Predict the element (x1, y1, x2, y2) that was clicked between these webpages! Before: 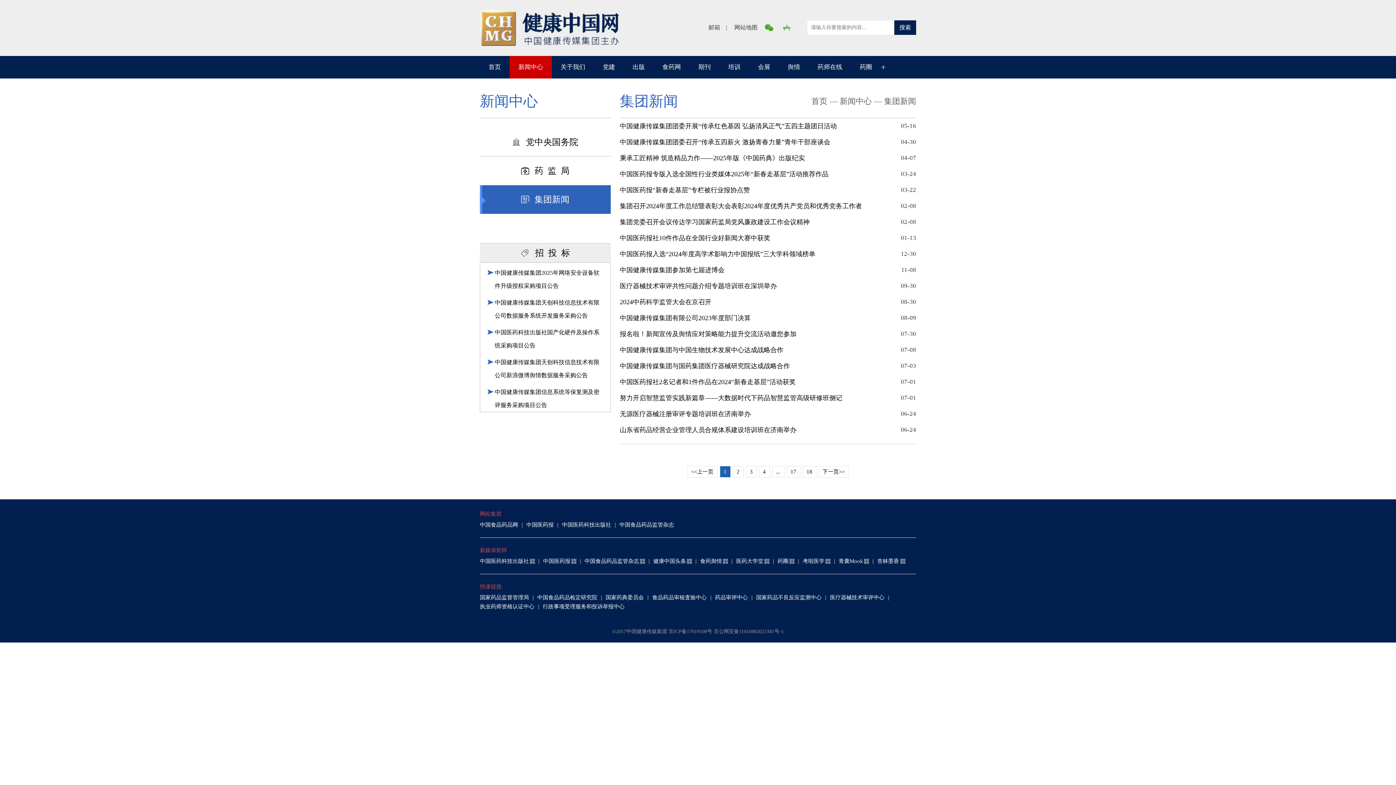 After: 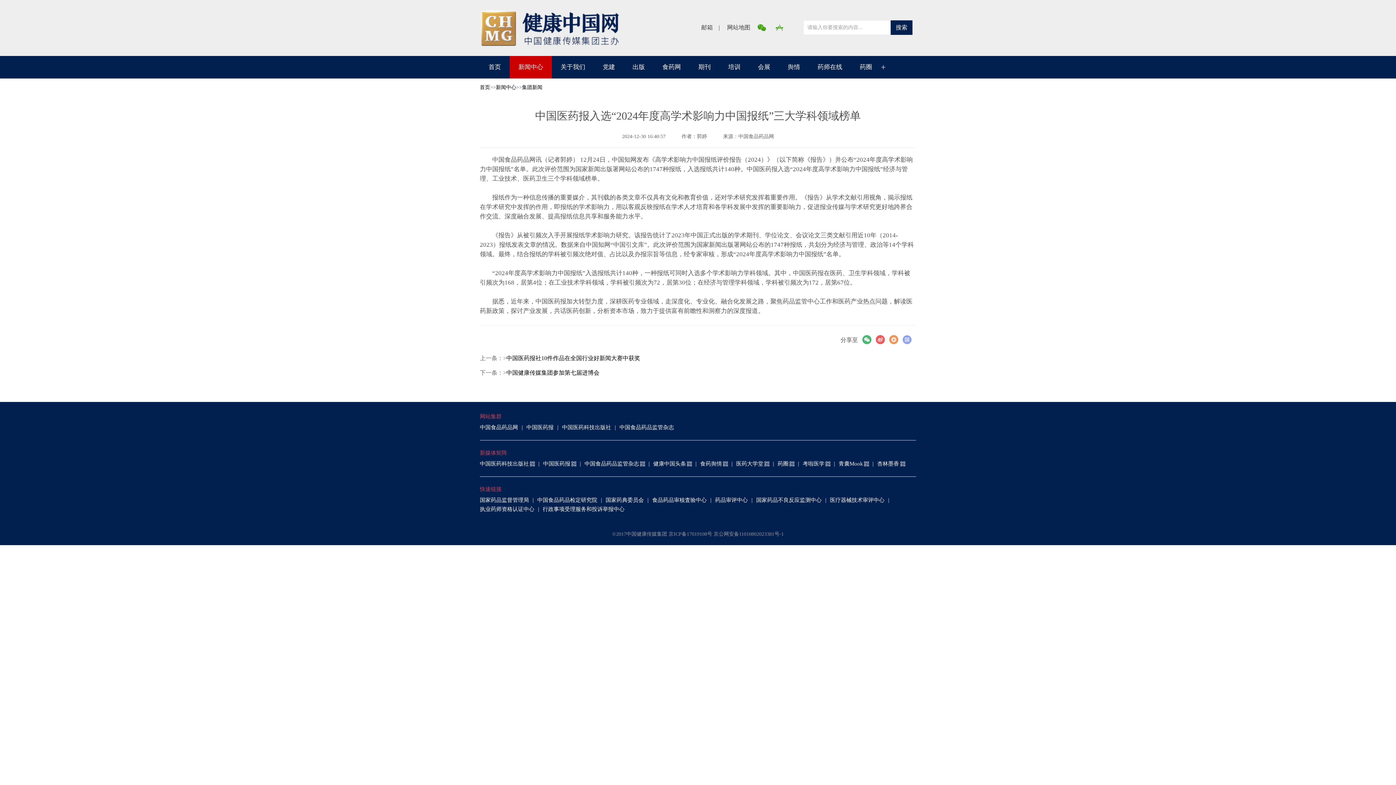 Action: label: 中国医药报入选“2024年度高学术影响力中国报纸”三大学科领域榜单 bbox: (620, 246, 896, 262)